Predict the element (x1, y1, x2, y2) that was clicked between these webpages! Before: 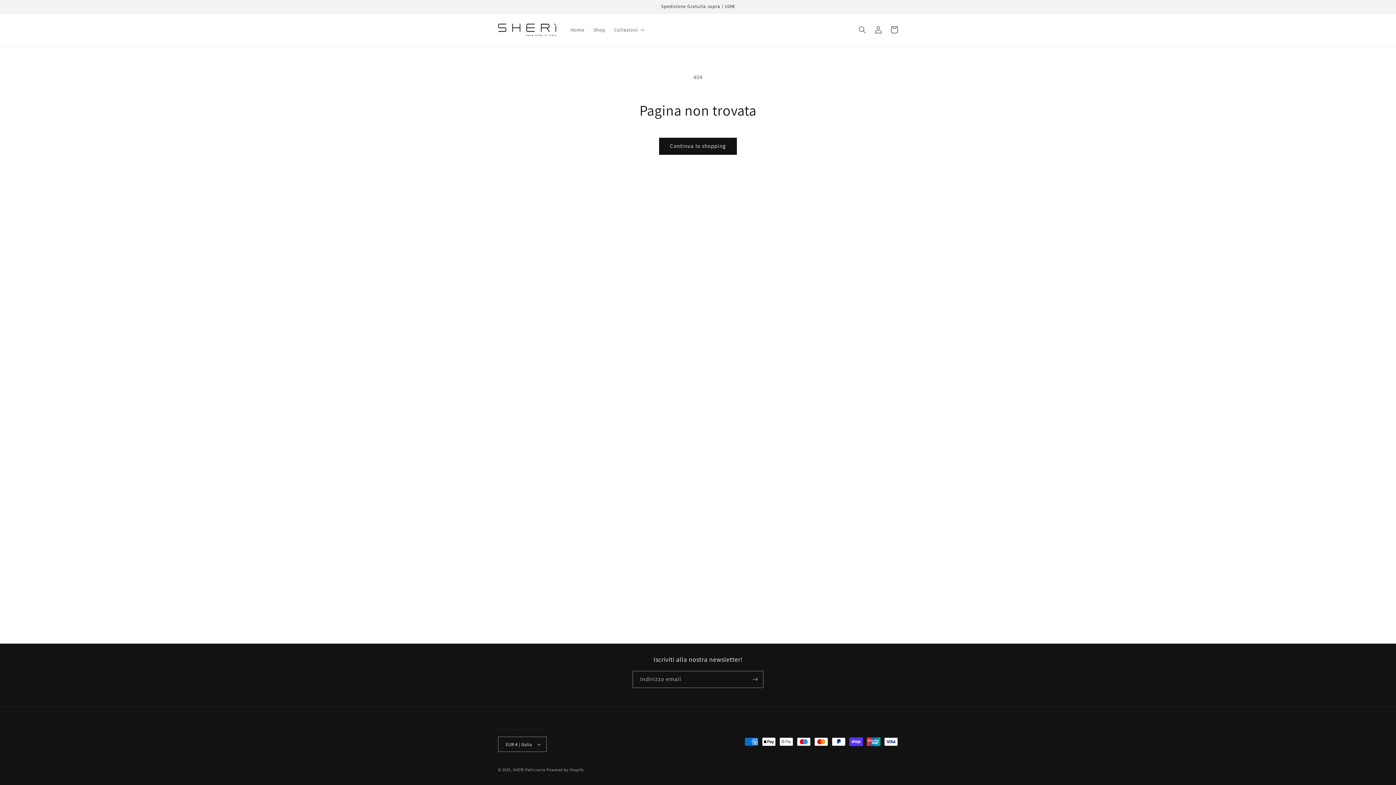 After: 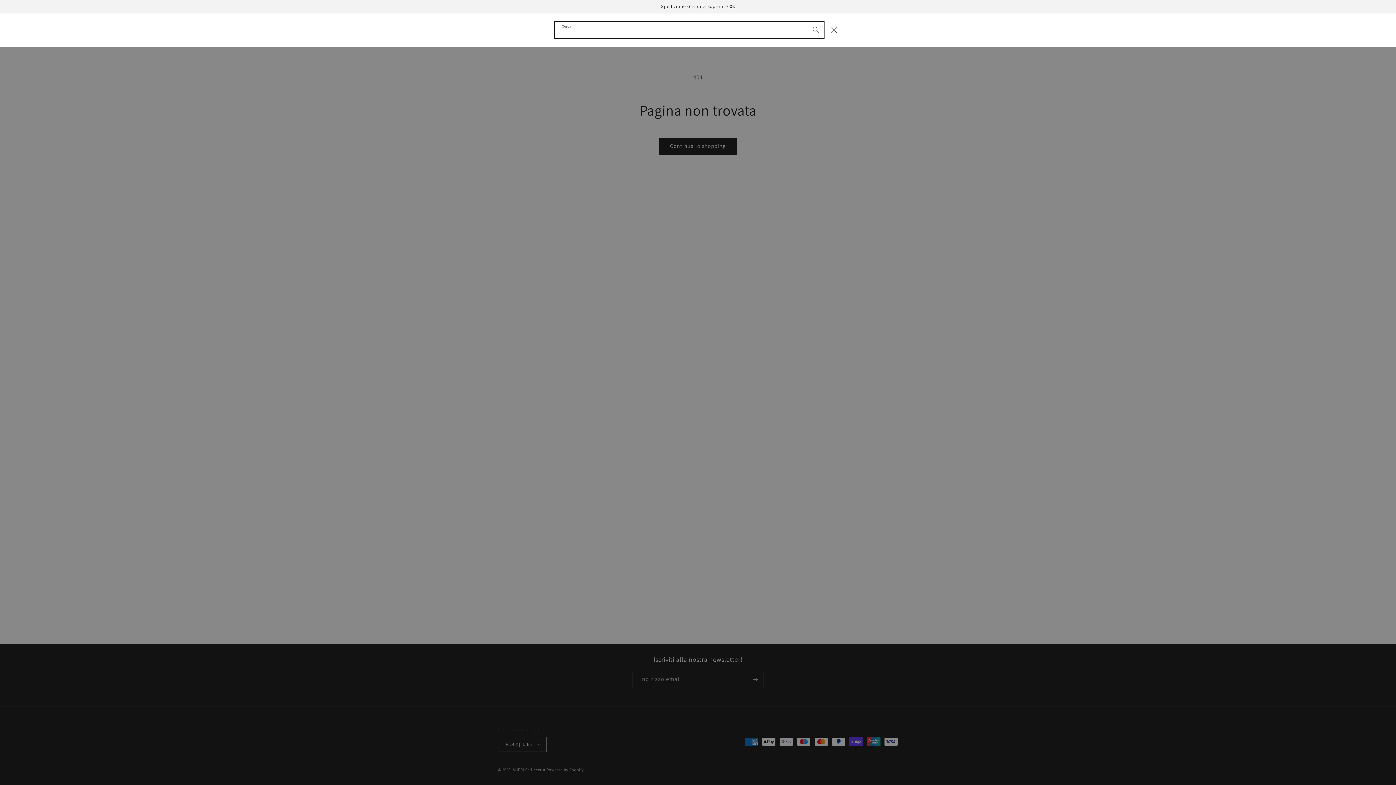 Action: bbox: (854, 21, 870, 37) label: Cerca